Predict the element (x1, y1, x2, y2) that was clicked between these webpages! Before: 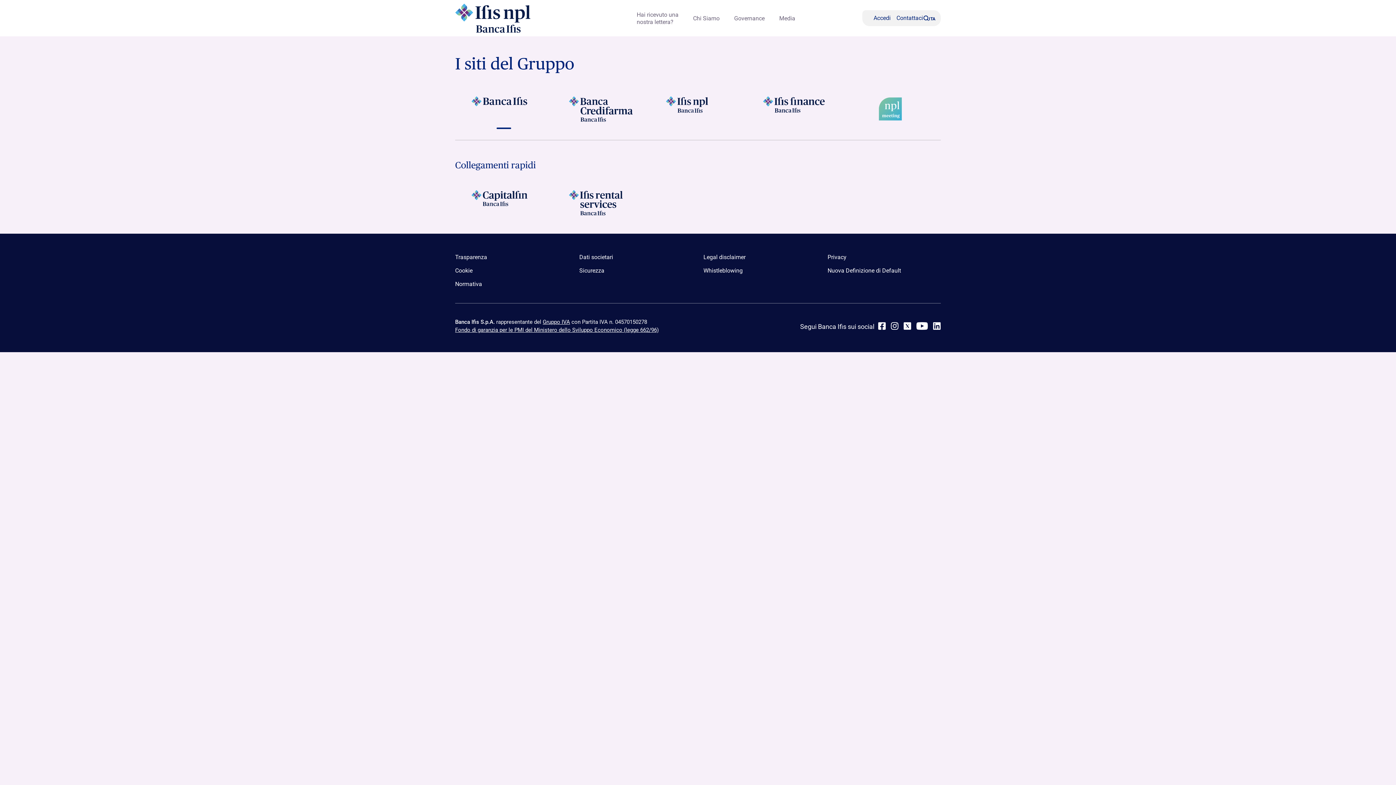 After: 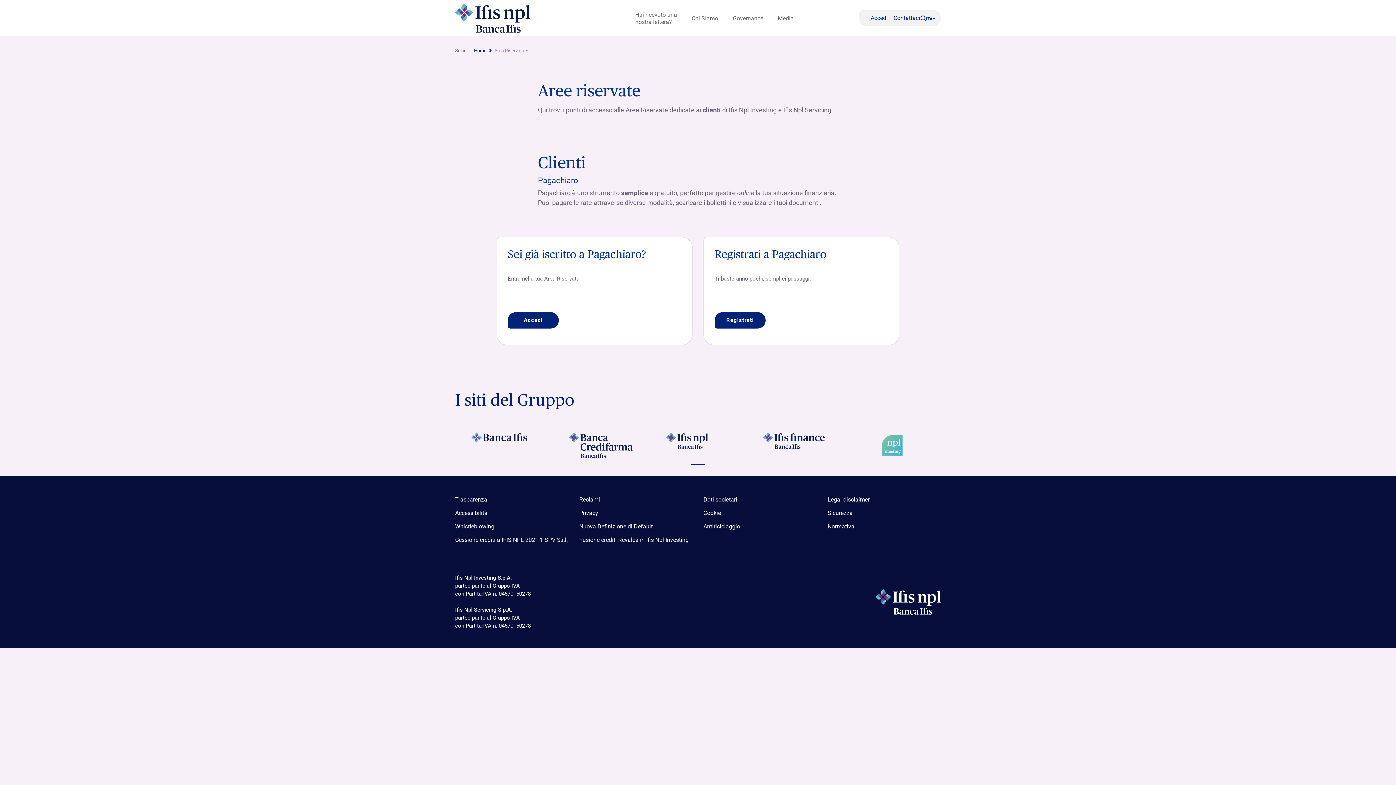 Action: label: Accedi bbox: (868, 13, 890, 22)